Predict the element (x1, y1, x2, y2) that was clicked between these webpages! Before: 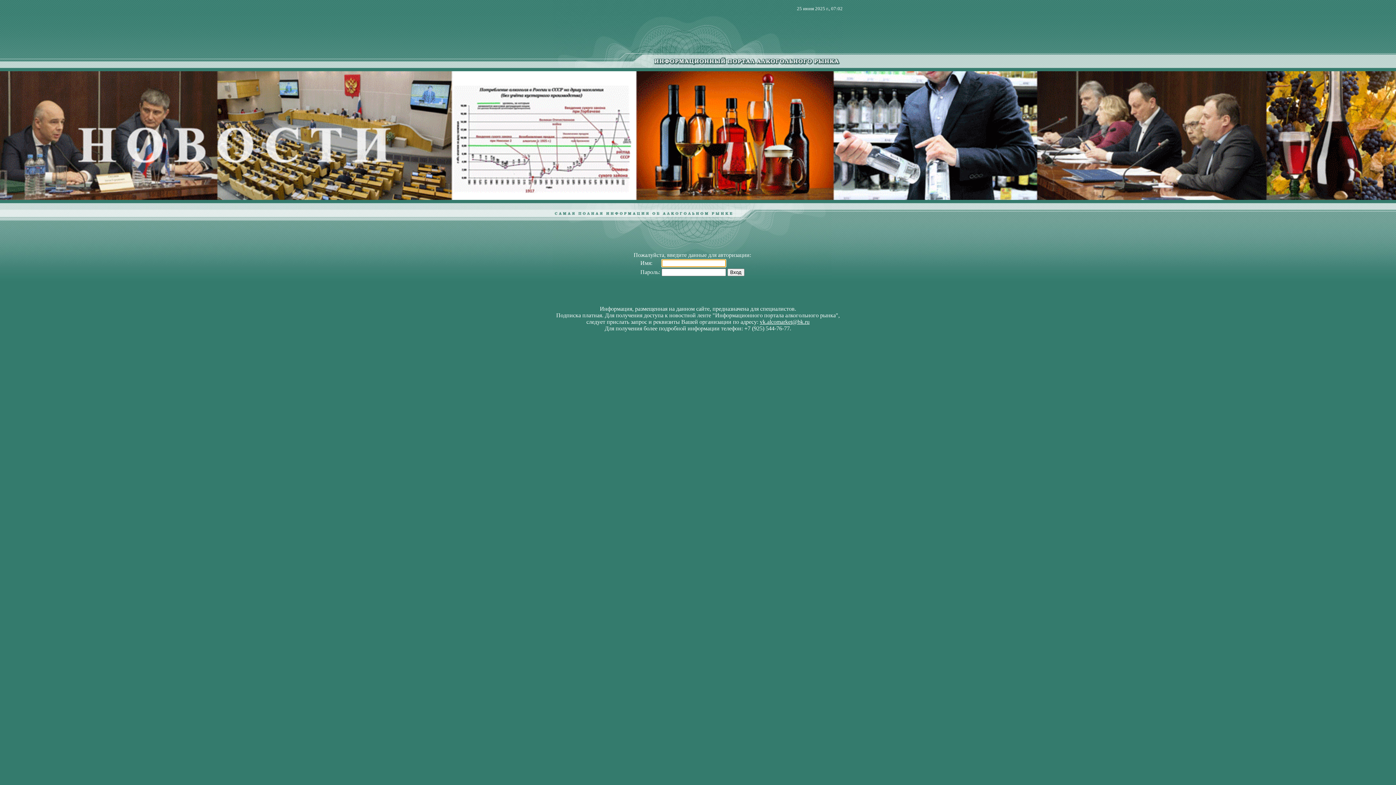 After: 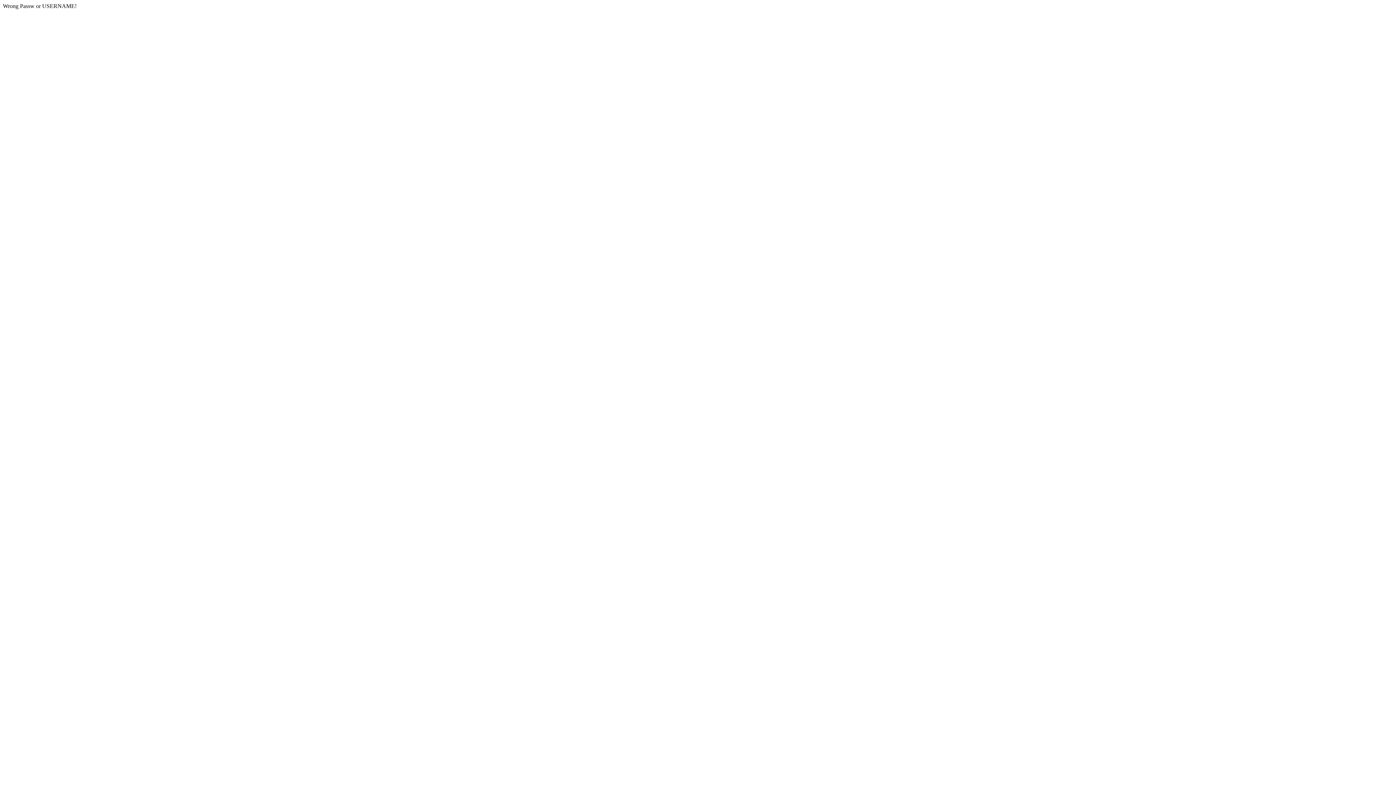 Action: bbox: (727, 269, 744, 275)